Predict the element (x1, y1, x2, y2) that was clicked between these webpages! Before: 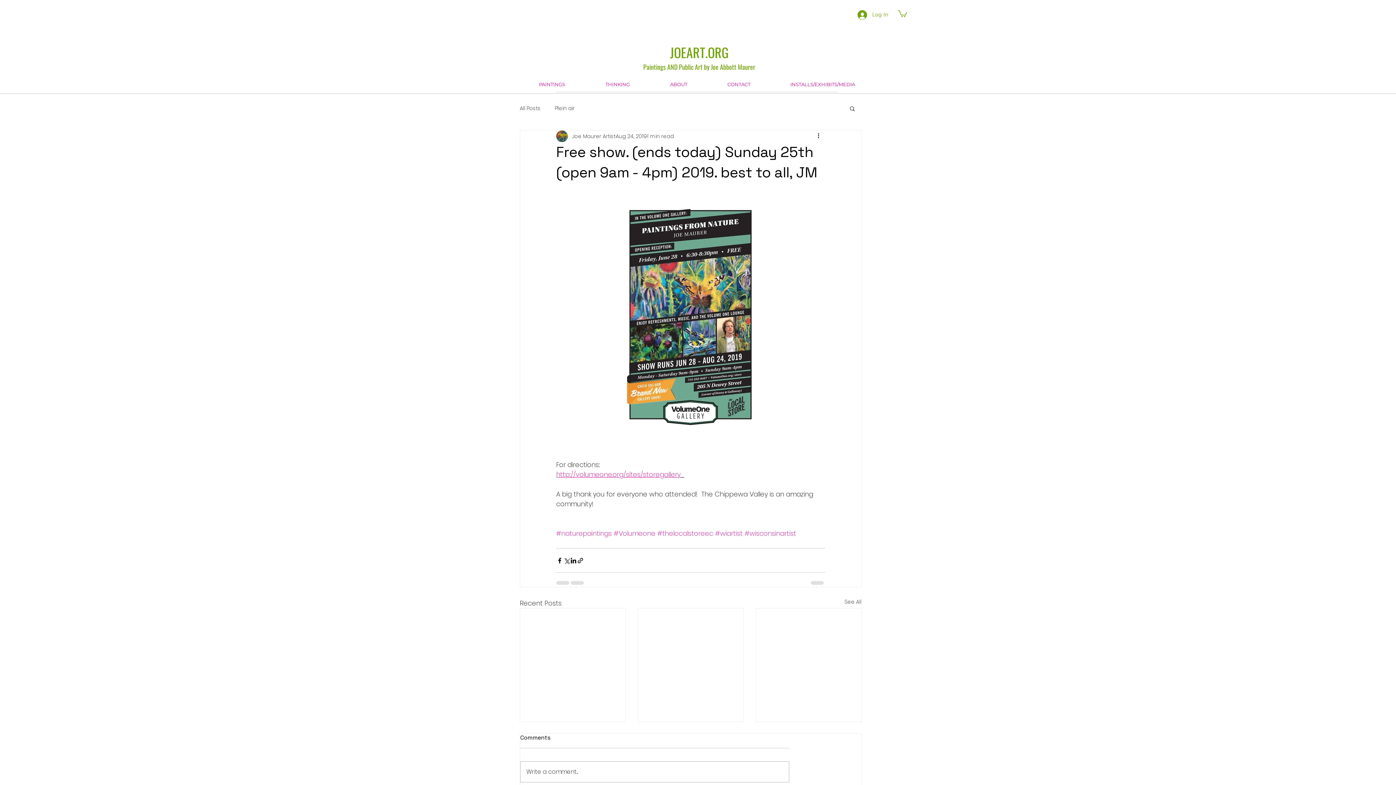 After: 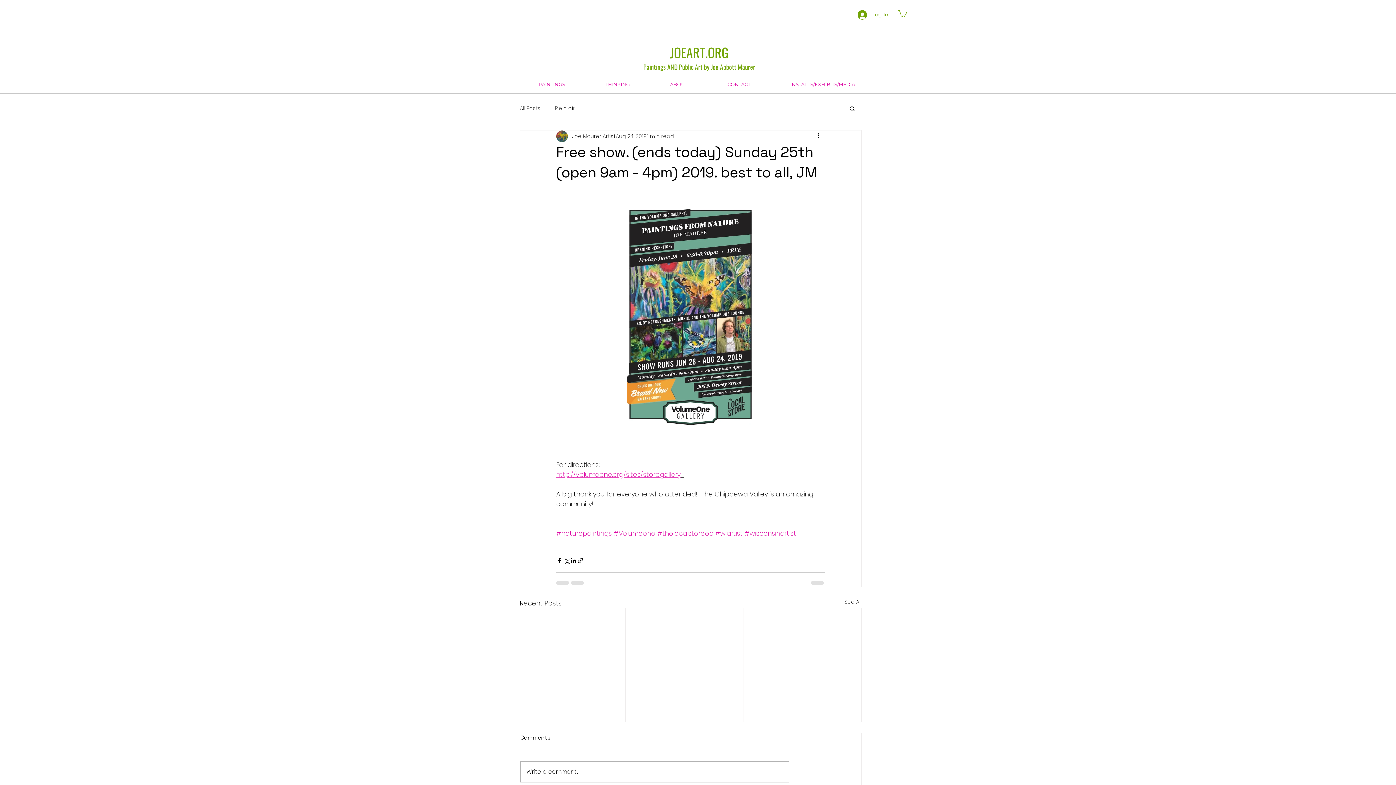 Action: bbox: (898, 9, 907, 17)